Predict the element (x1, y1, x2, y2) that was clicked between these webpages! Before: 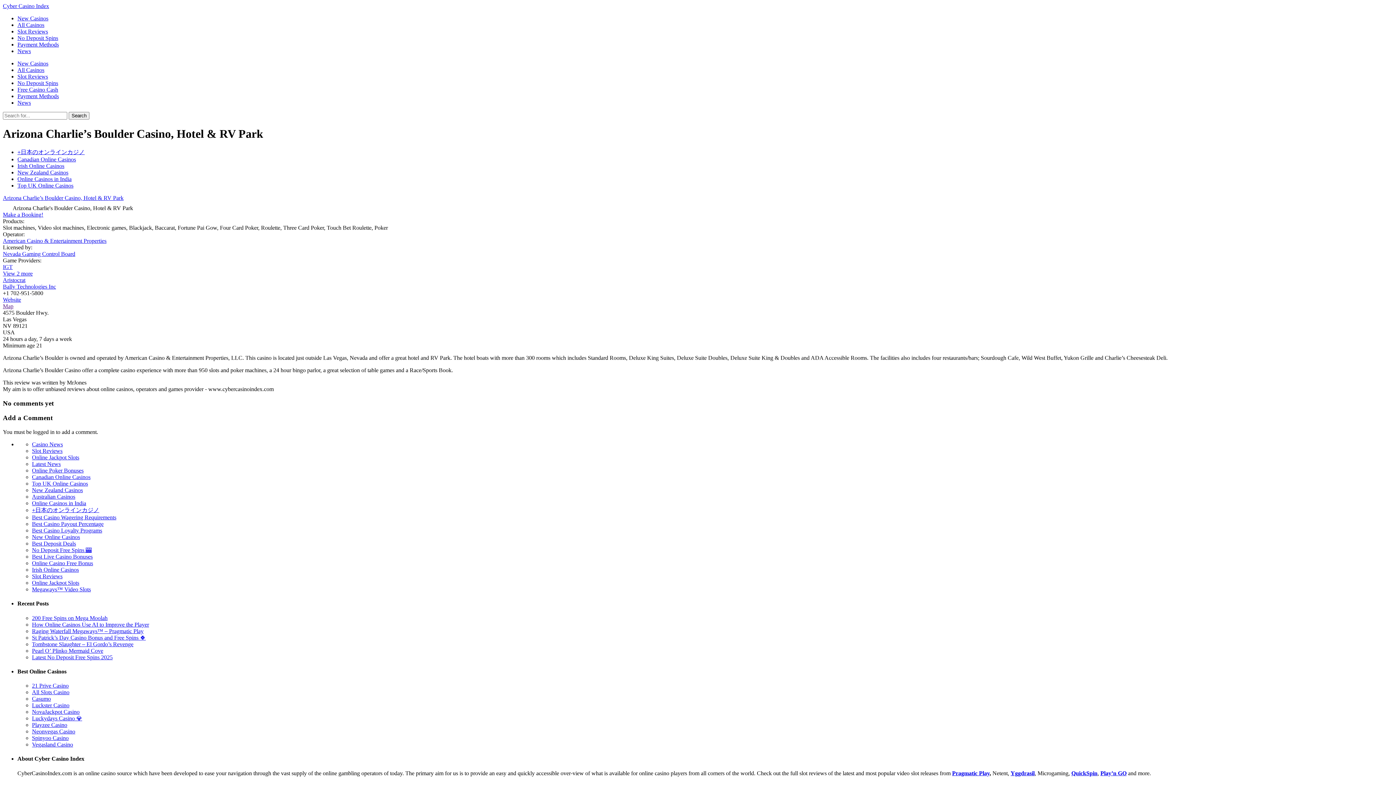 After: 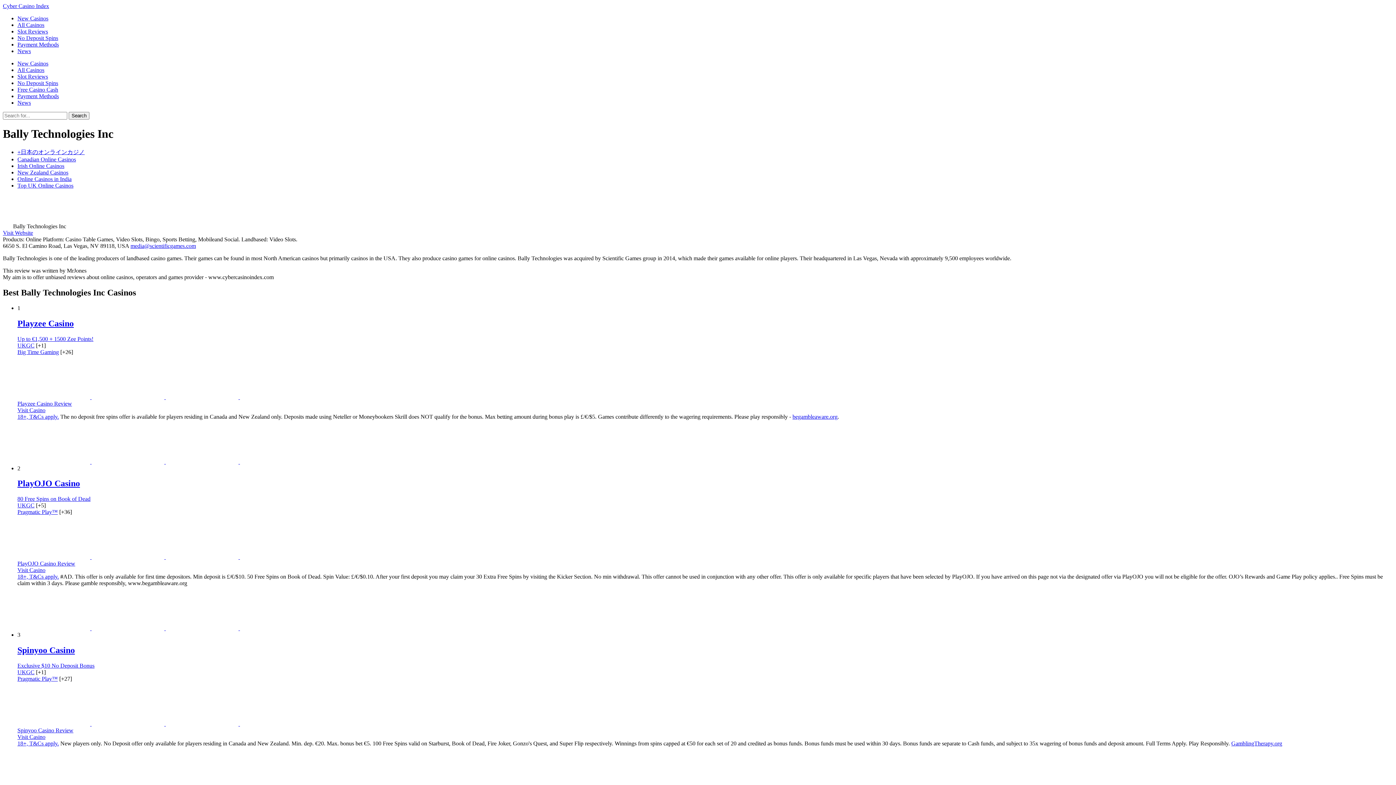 Action: label: Bally Technologies Inc bbox: (2, 283, 56, 289)